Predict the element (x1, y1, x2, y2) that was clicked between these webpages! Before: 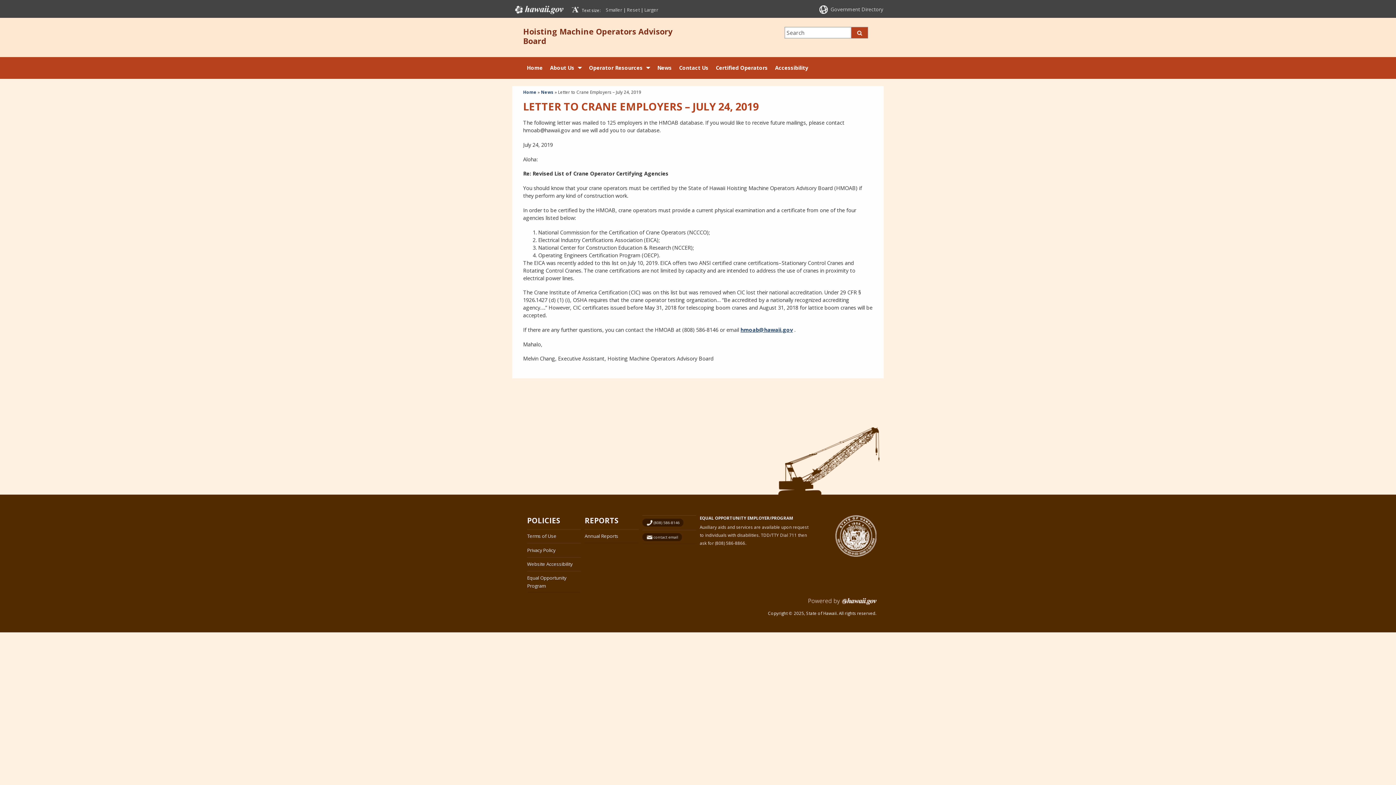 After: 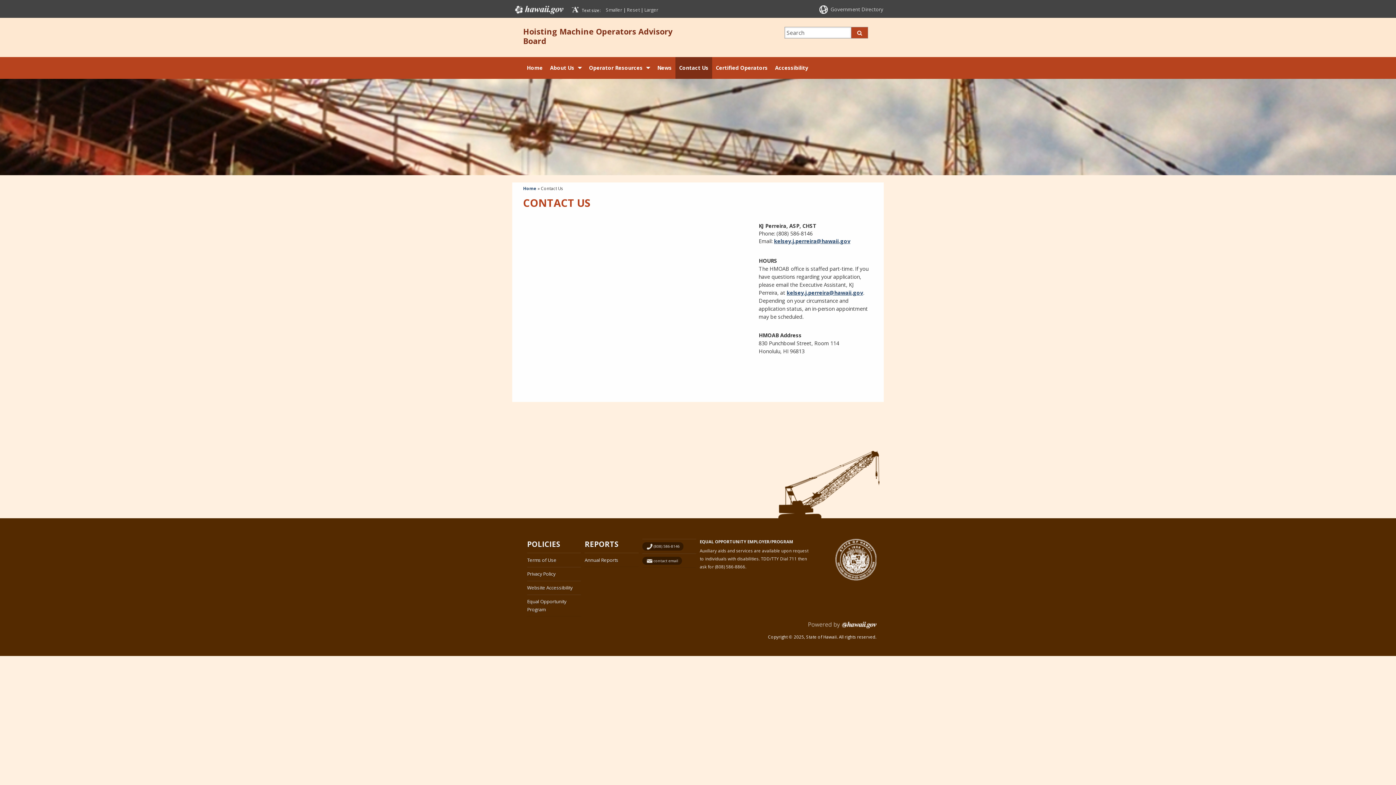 Action: label: Contact Us bbox: (675, 57, 712, 79)